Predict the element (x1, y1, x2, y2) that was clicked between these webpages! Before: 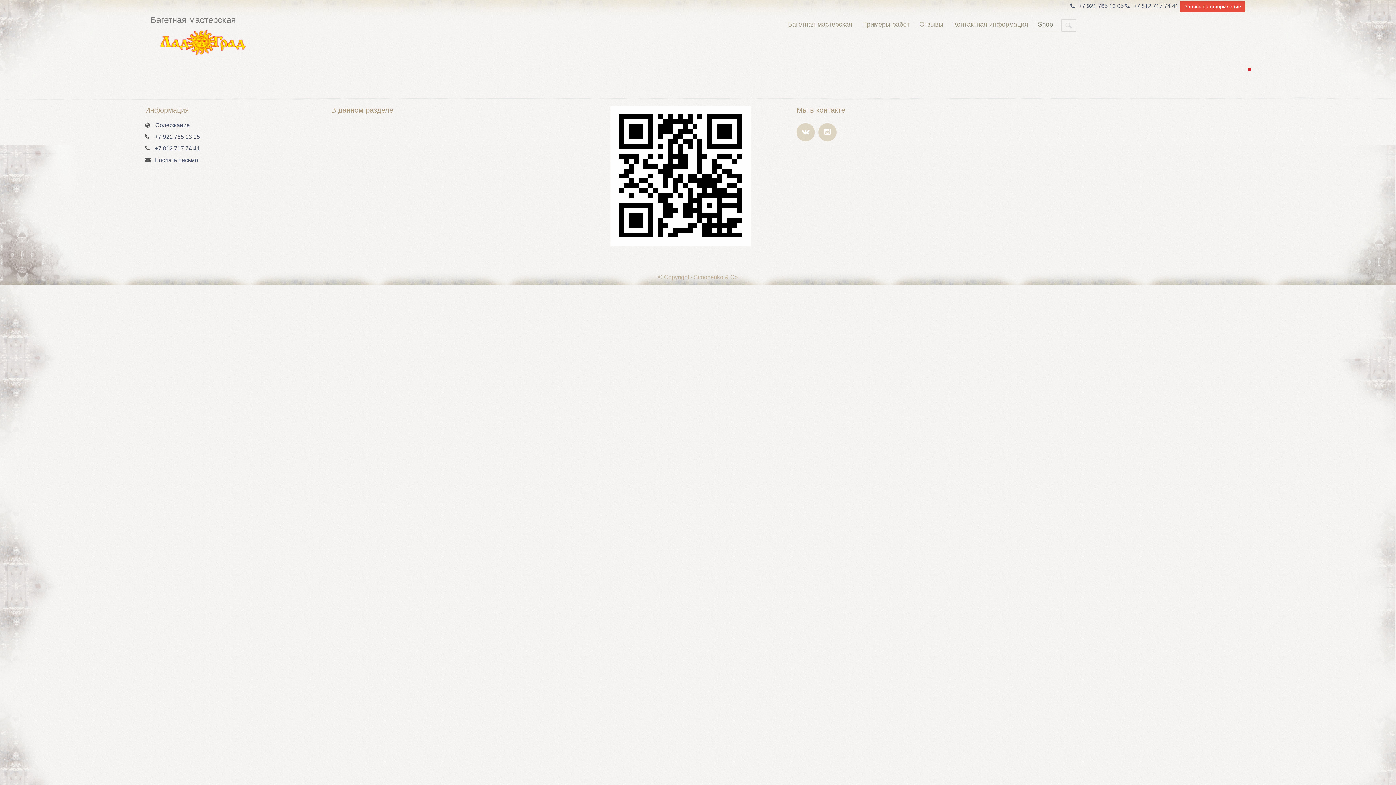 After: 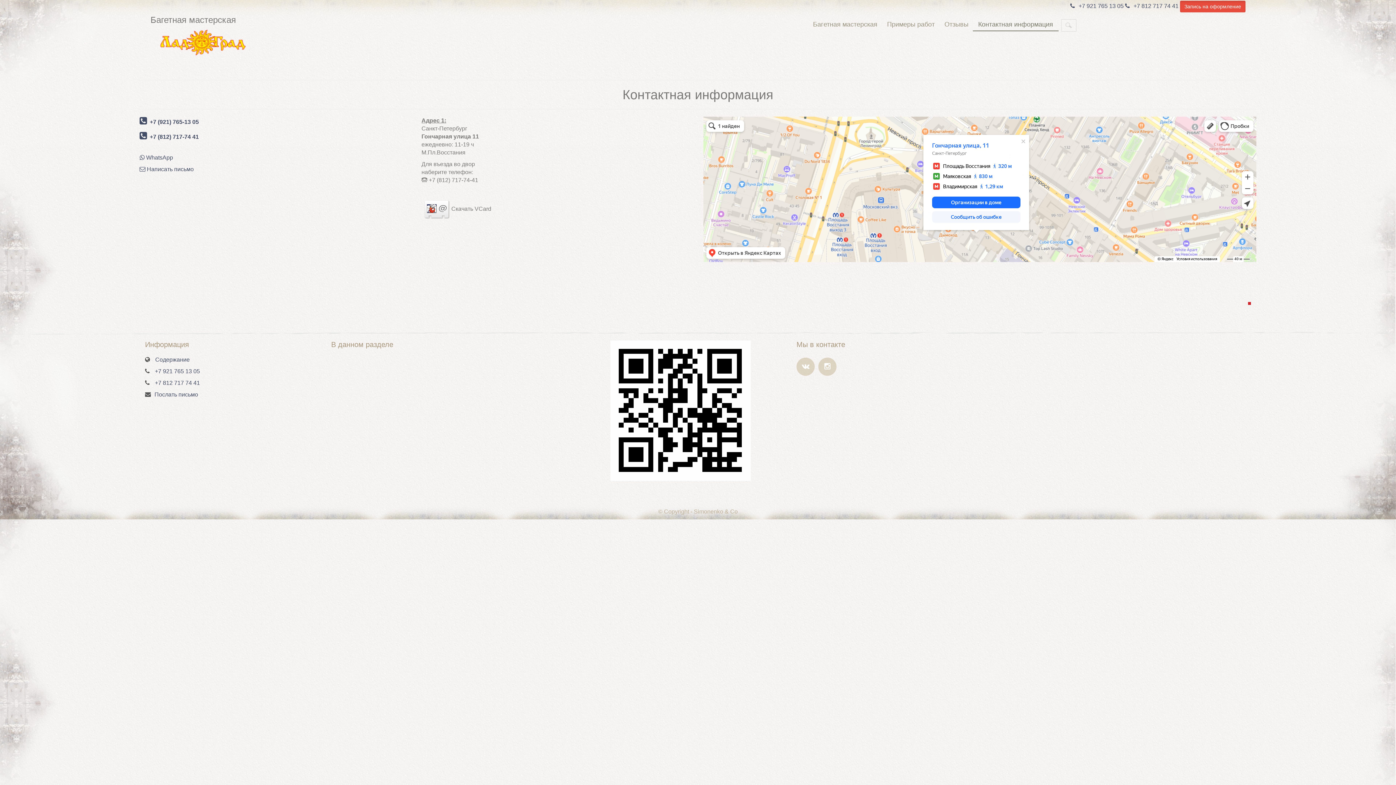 Action: label: Контактная информация bbox: (947, 18, 1033, 31)